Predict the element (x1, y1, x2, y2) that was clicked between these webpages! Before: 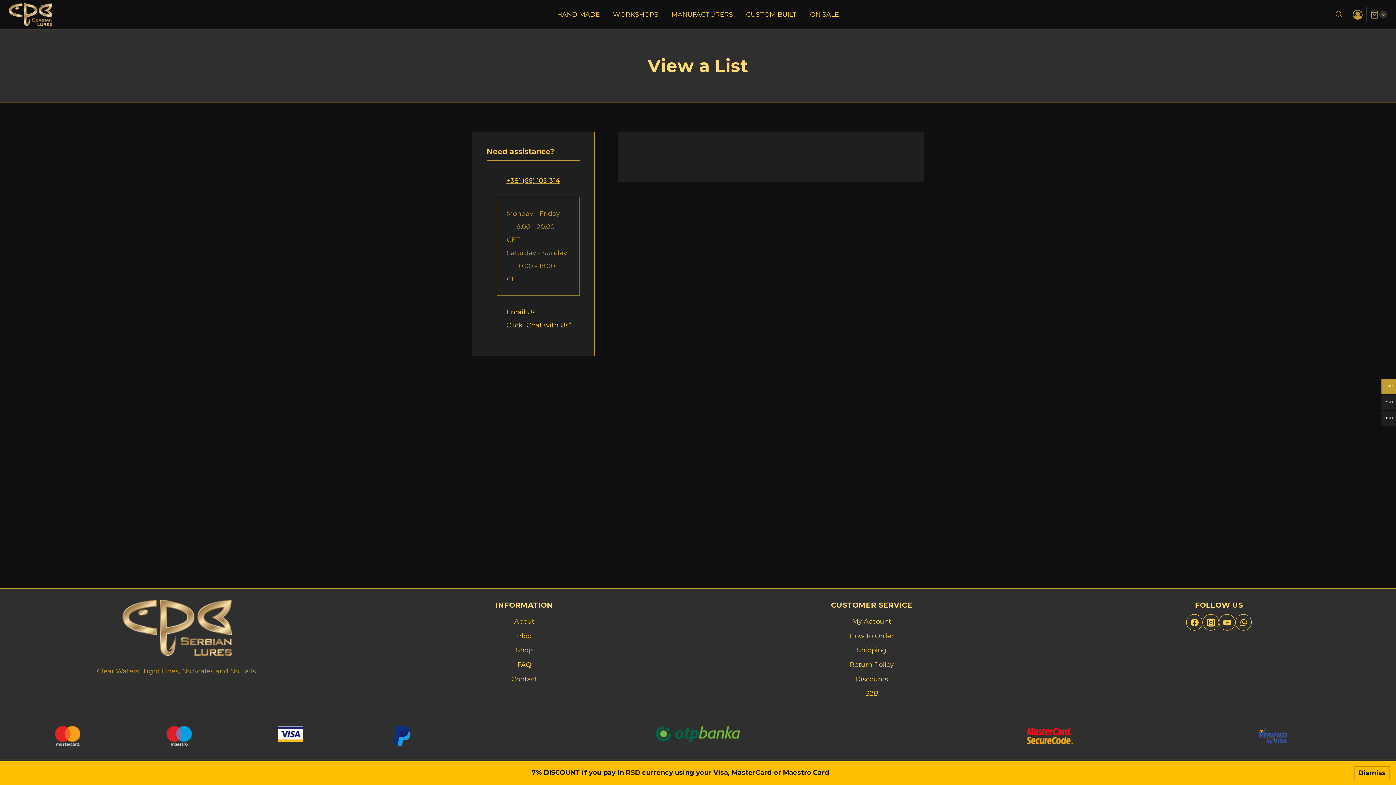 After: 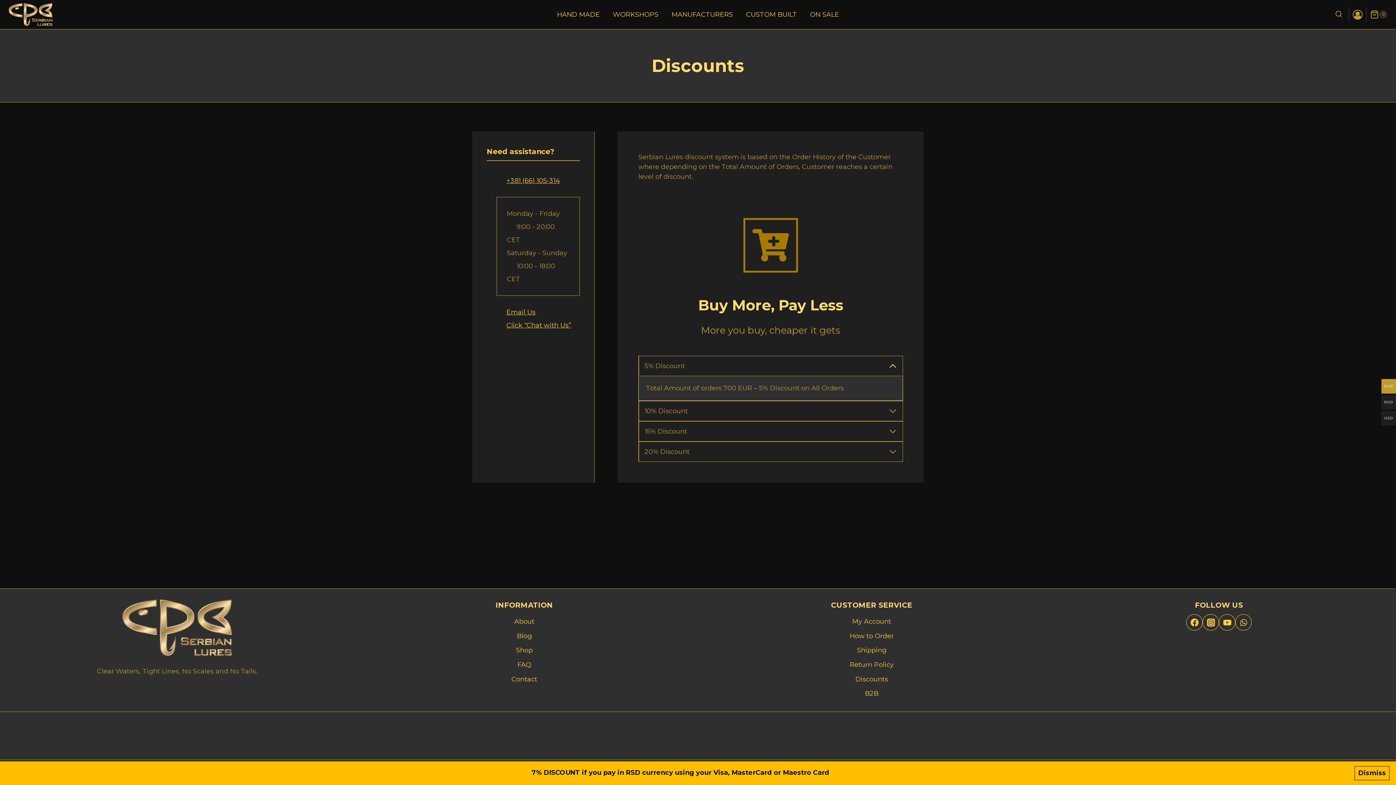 Action: bbox: (703, 672, 1040, 686) label: Discounts